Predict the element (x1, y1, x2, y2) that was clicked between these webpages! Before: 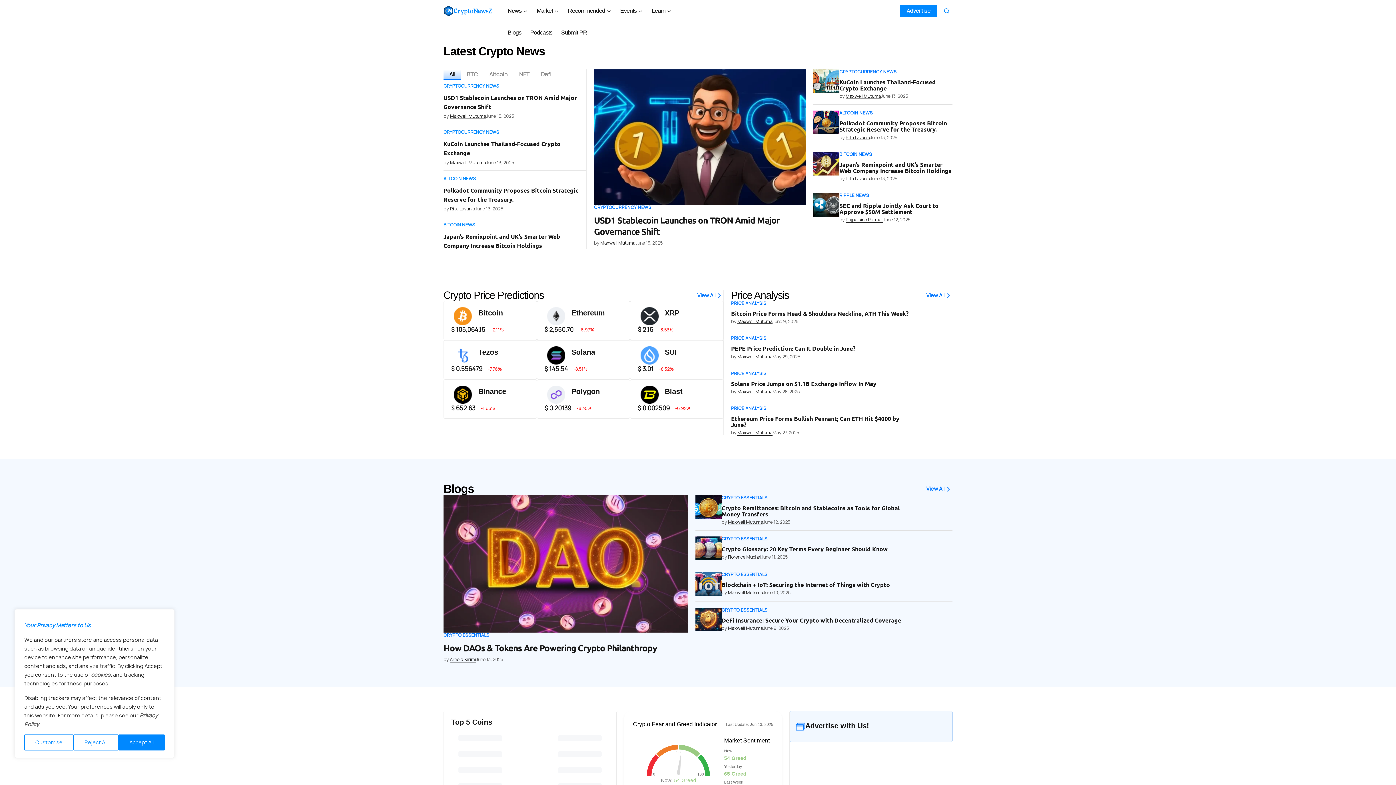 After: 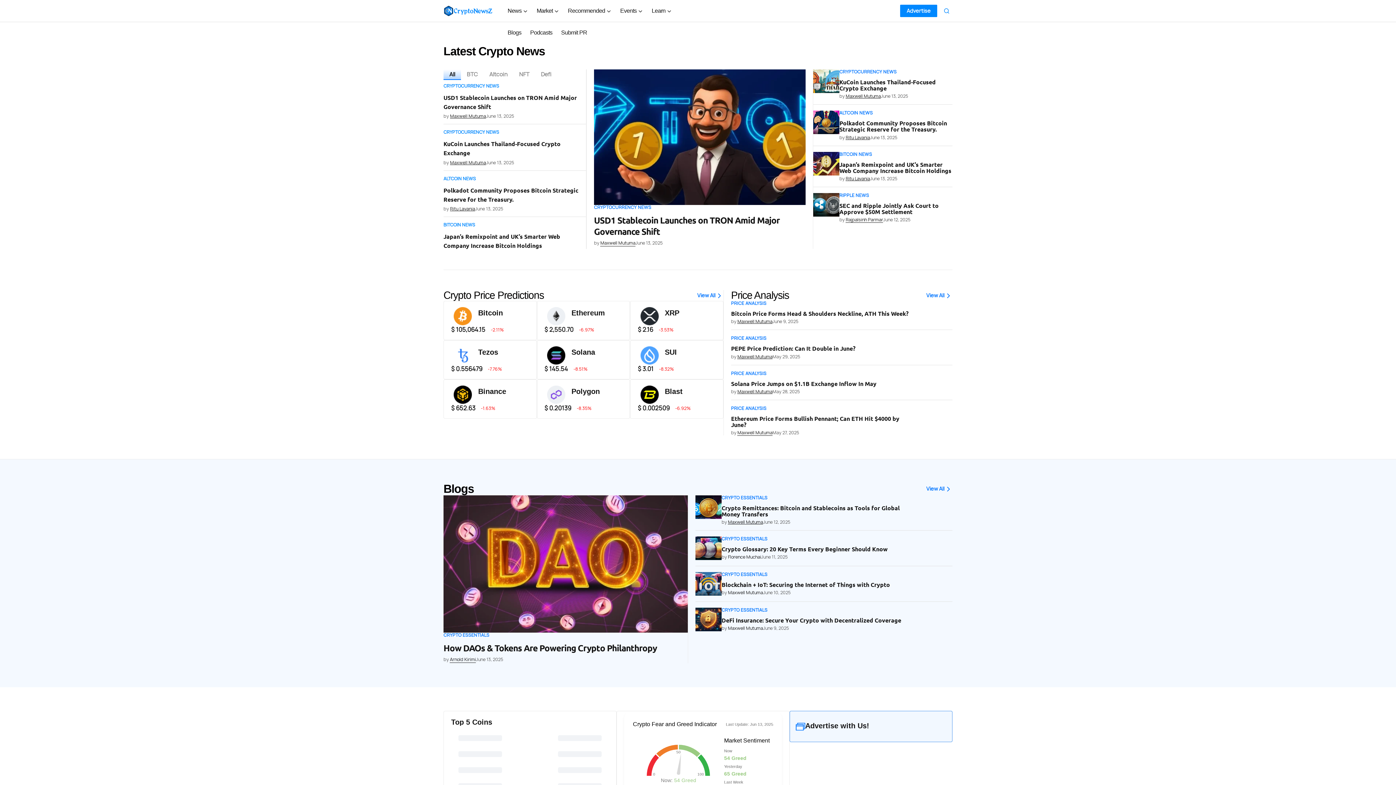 Action: label: Accept All bbox: (118, 734, 164, 750)